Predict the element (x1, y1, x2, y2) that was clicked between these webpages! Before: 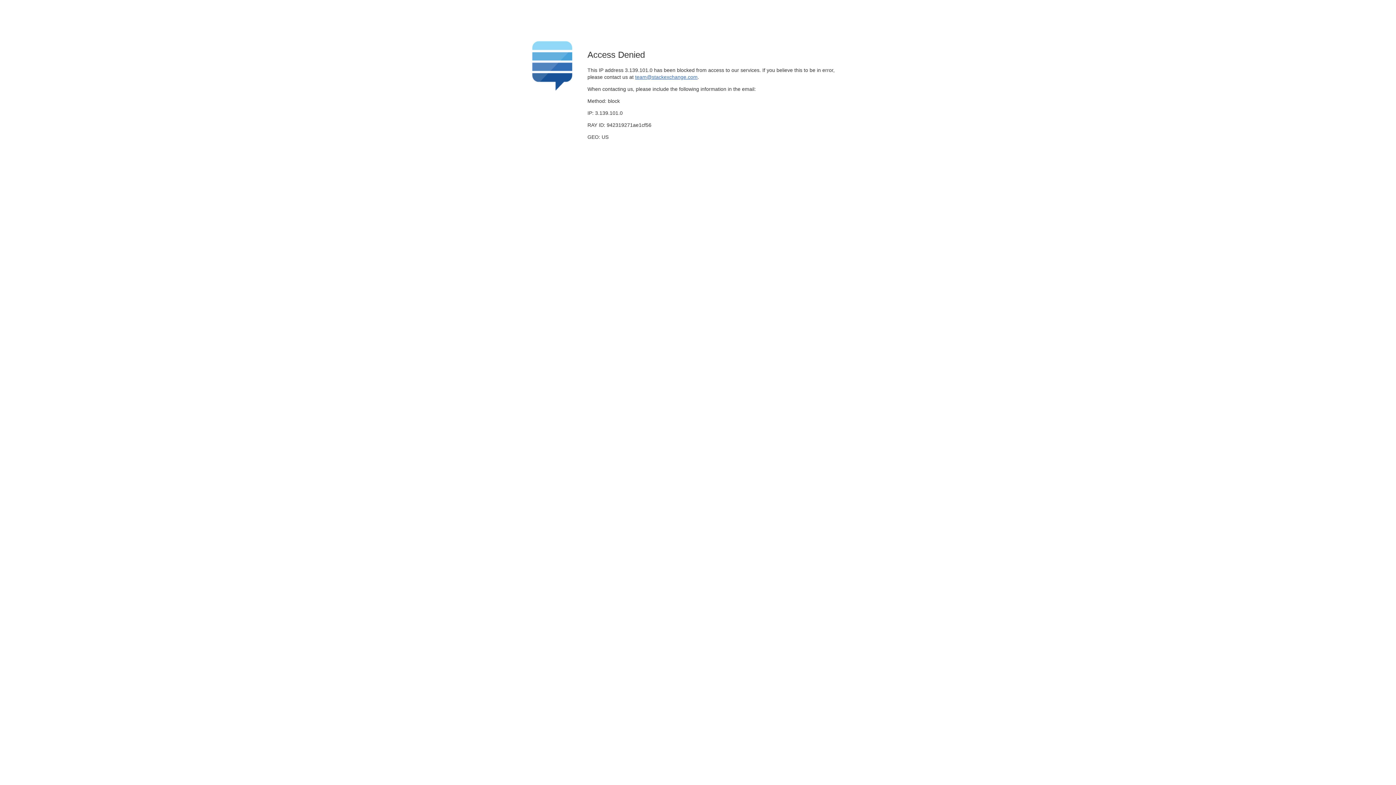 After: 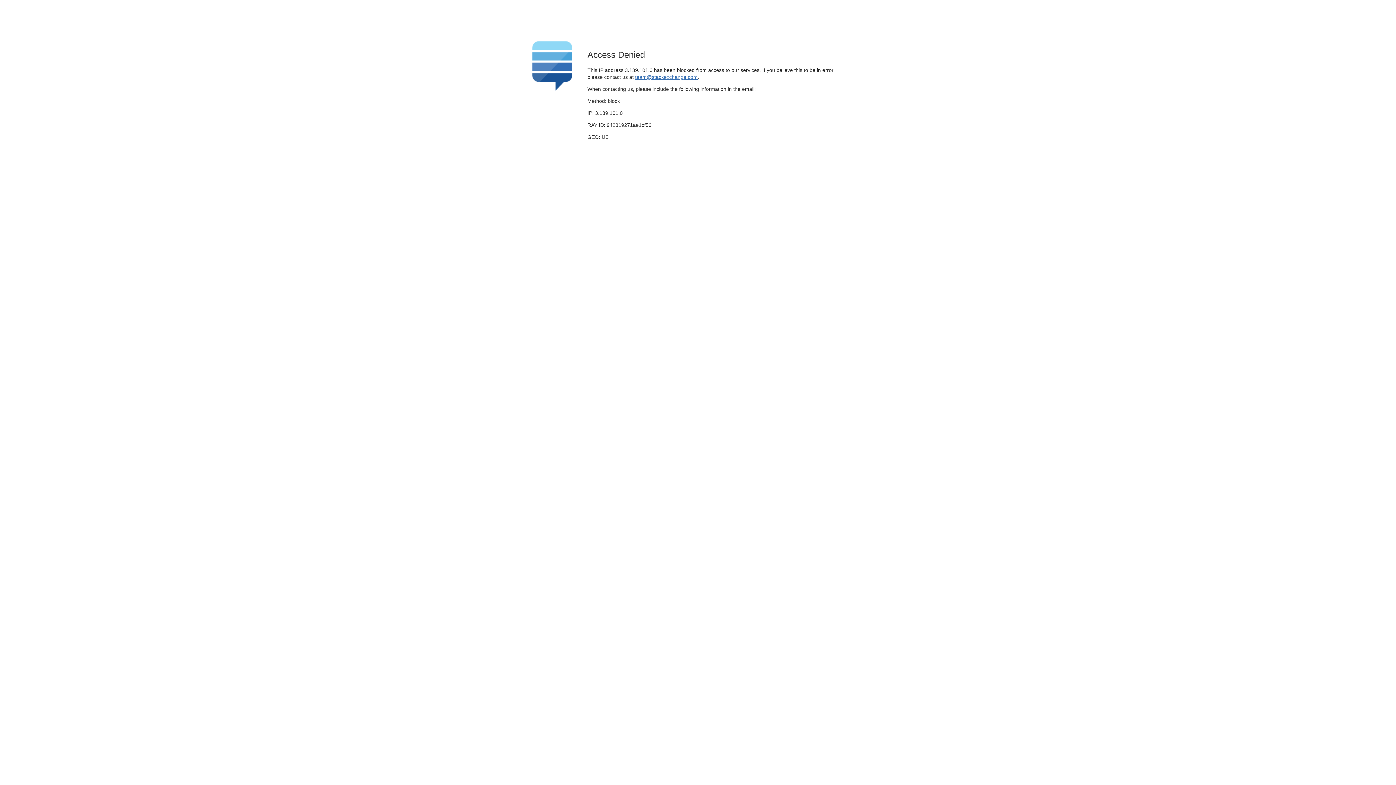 Action: bbox: (635, 74, 697, 79) label: team@stackexchange.com